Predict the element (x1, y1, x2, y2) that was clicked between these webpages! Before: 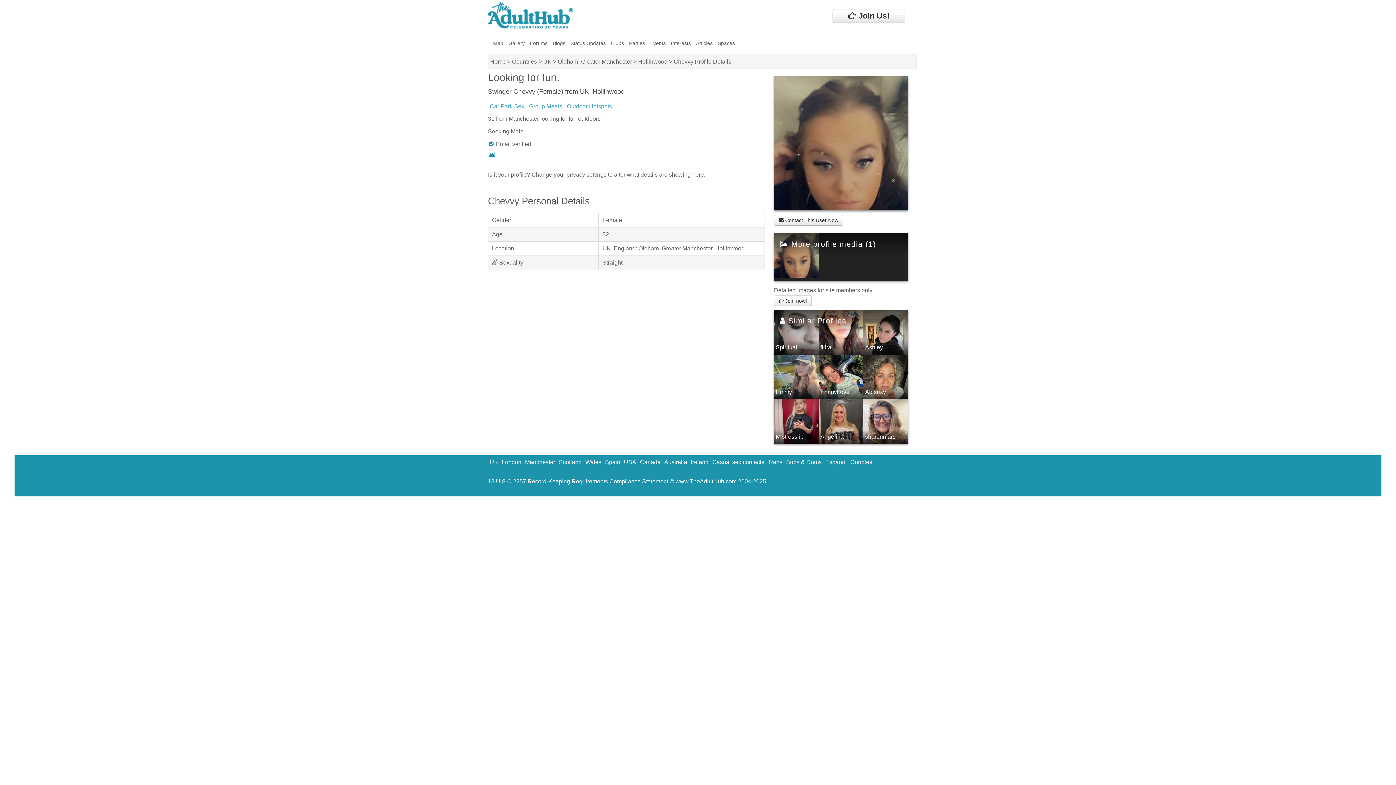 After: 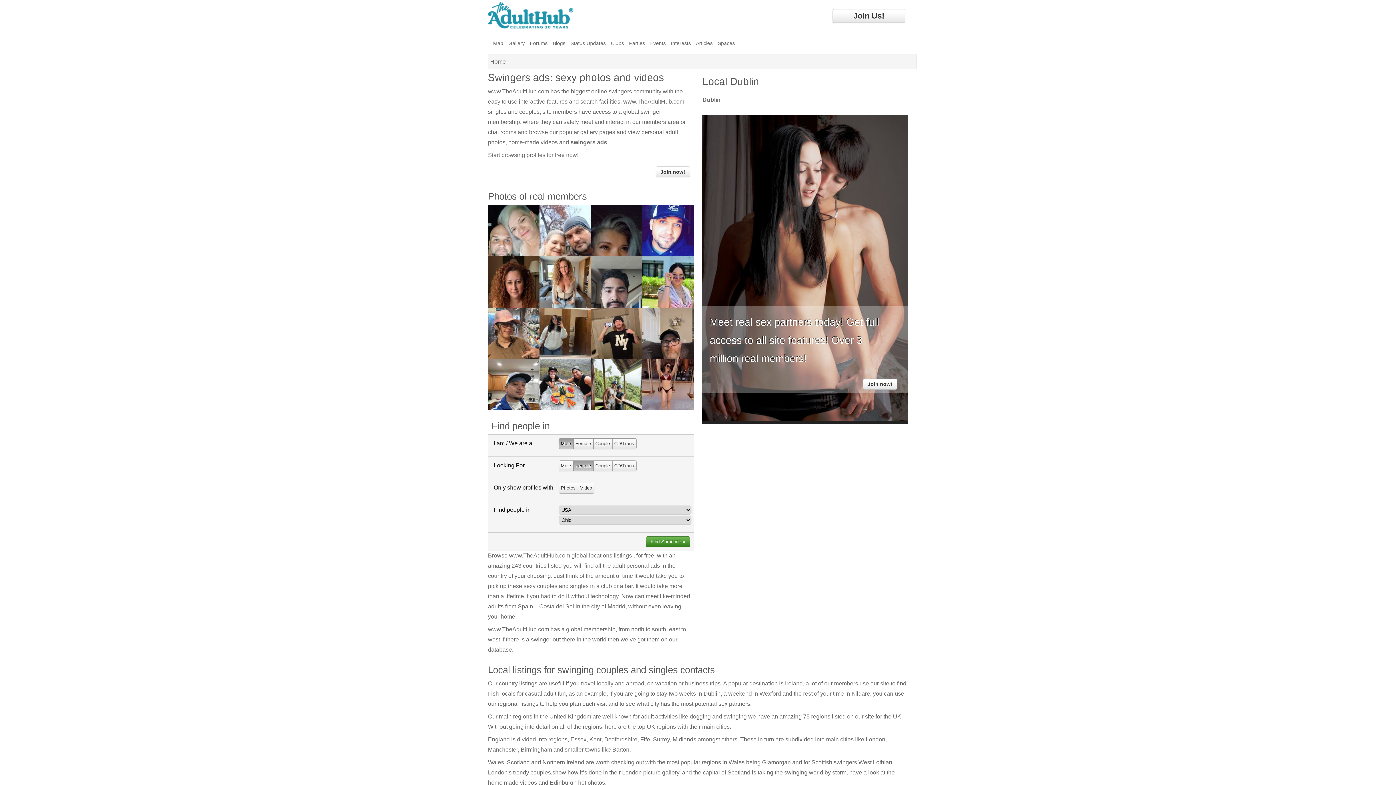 Action: label: Home bbox: (490, 58, 505, 64)